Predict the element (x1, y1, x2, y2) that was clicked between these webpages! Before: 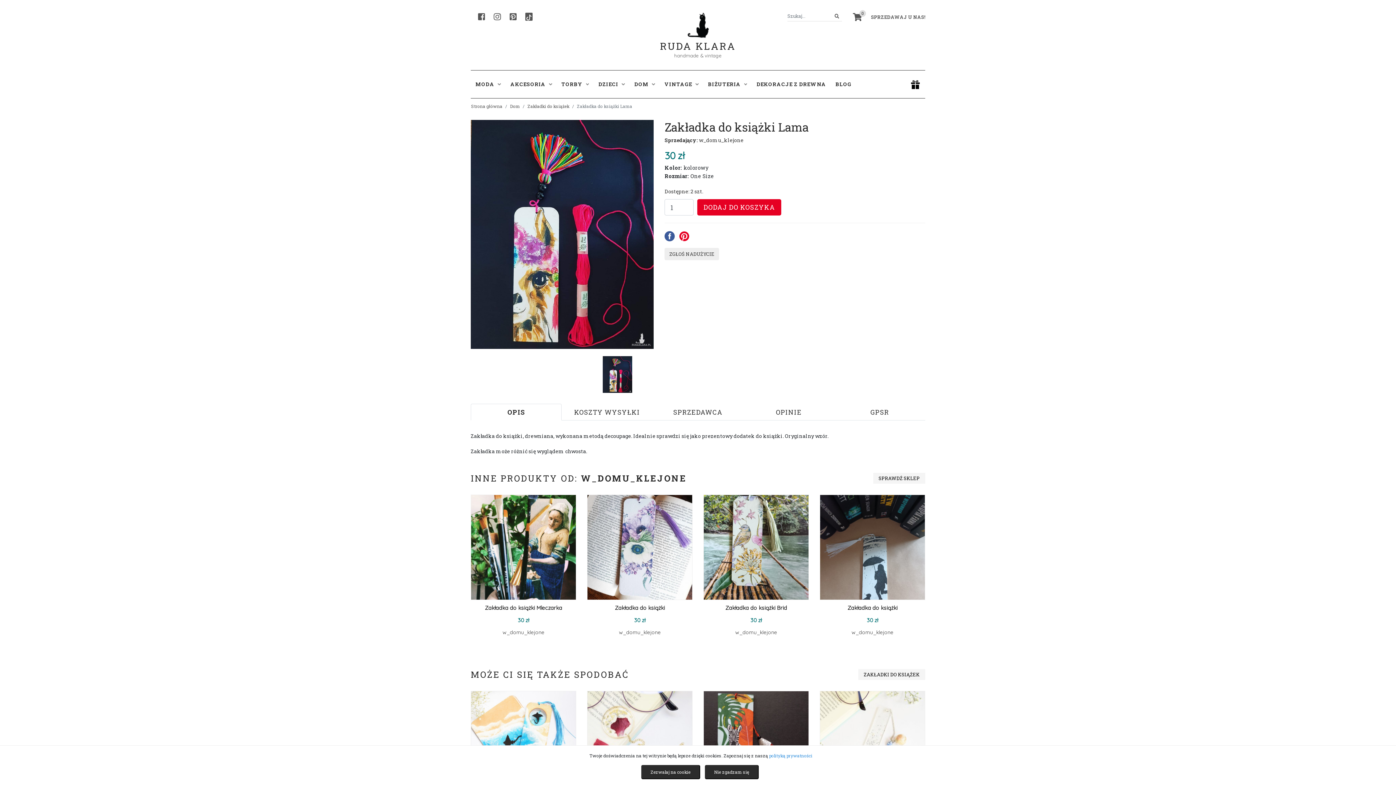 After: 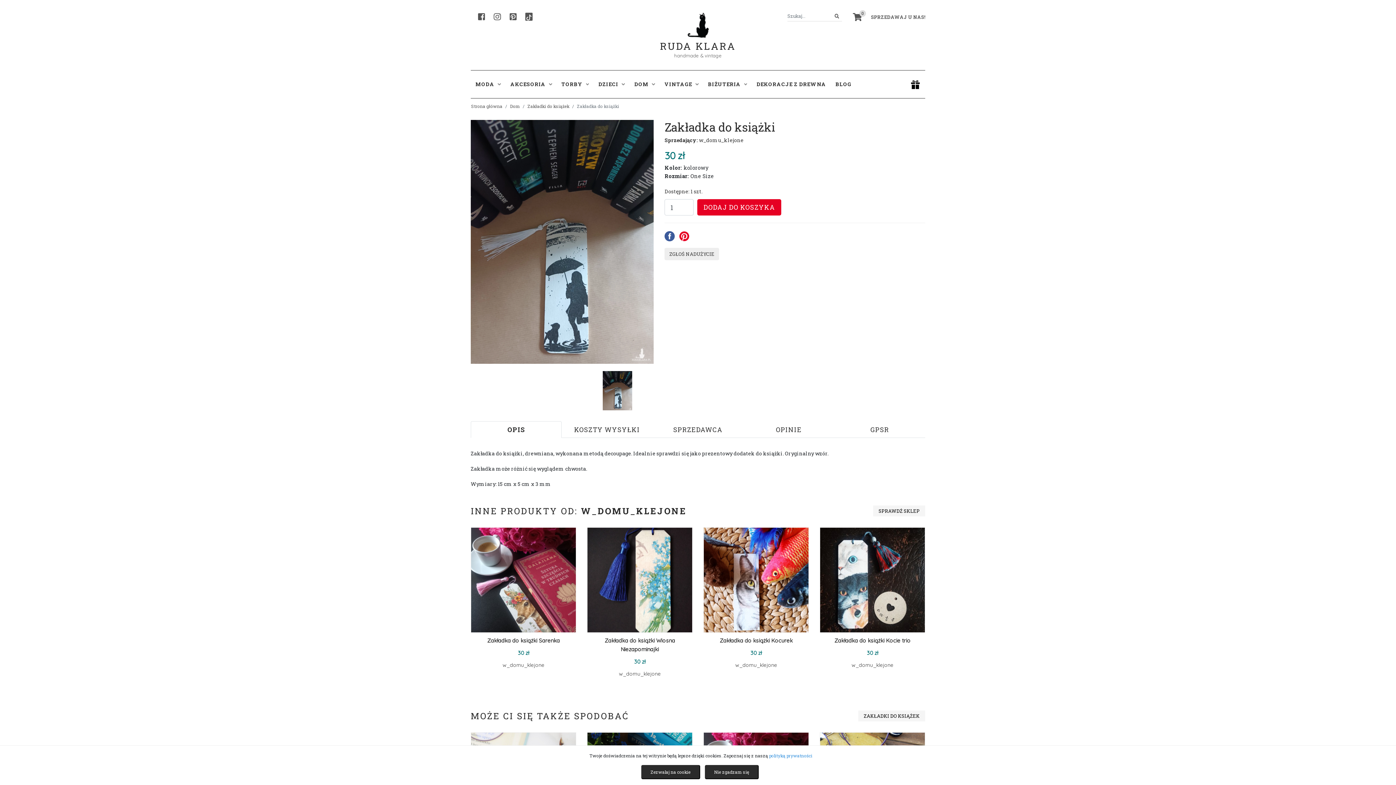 Action: bbox: (820, 543, 925, 550)